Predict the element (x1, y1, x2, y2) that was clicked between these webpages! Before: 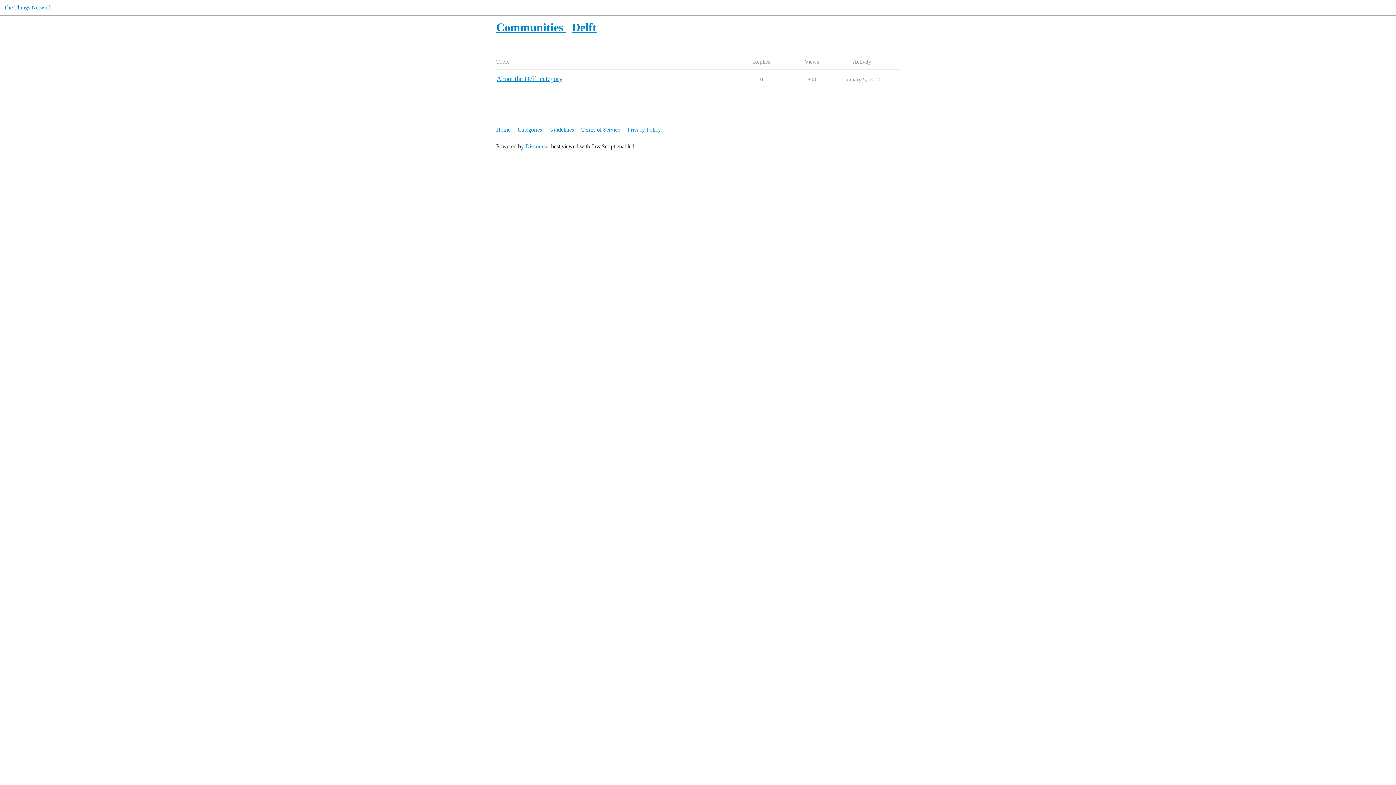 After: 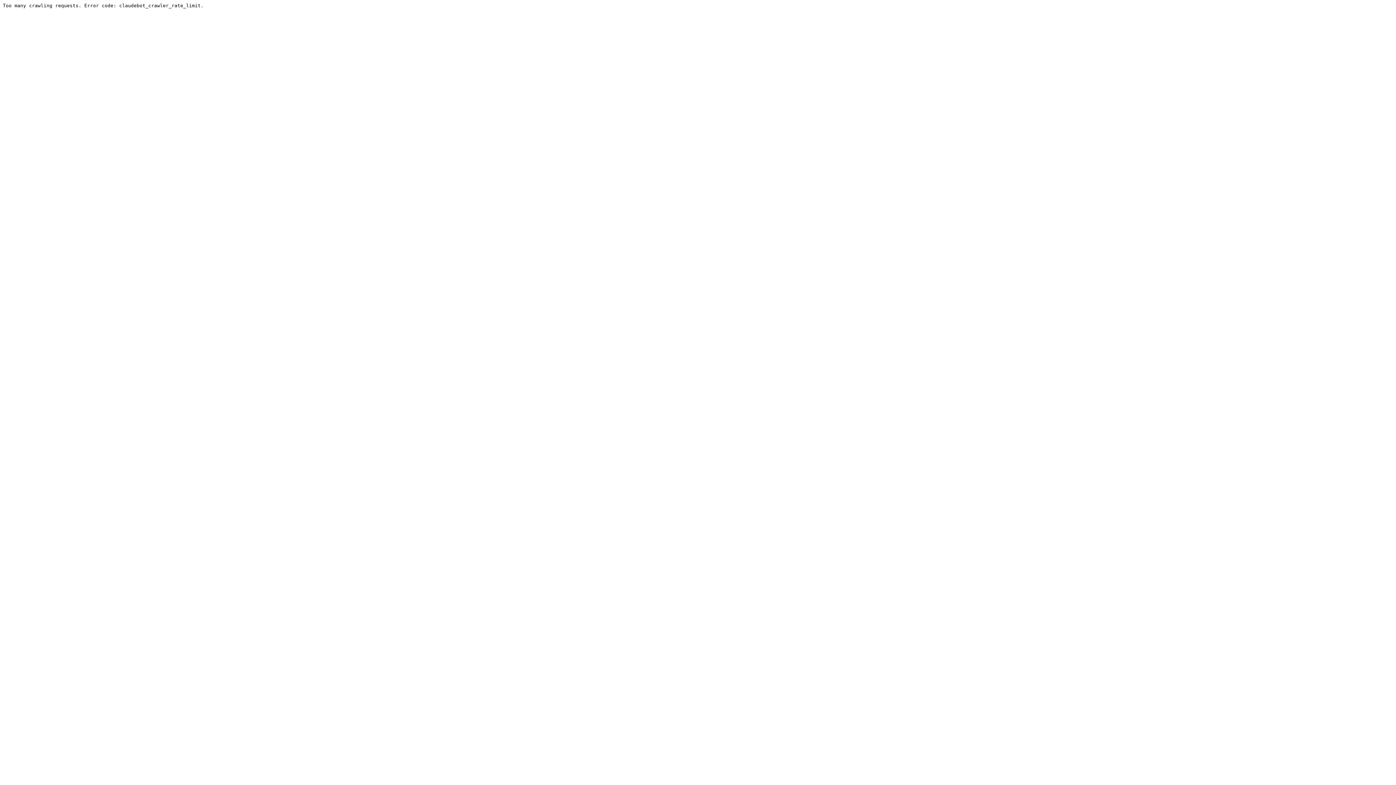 Action: label: About the Delft category bbox: (496, 75, 562, 82)